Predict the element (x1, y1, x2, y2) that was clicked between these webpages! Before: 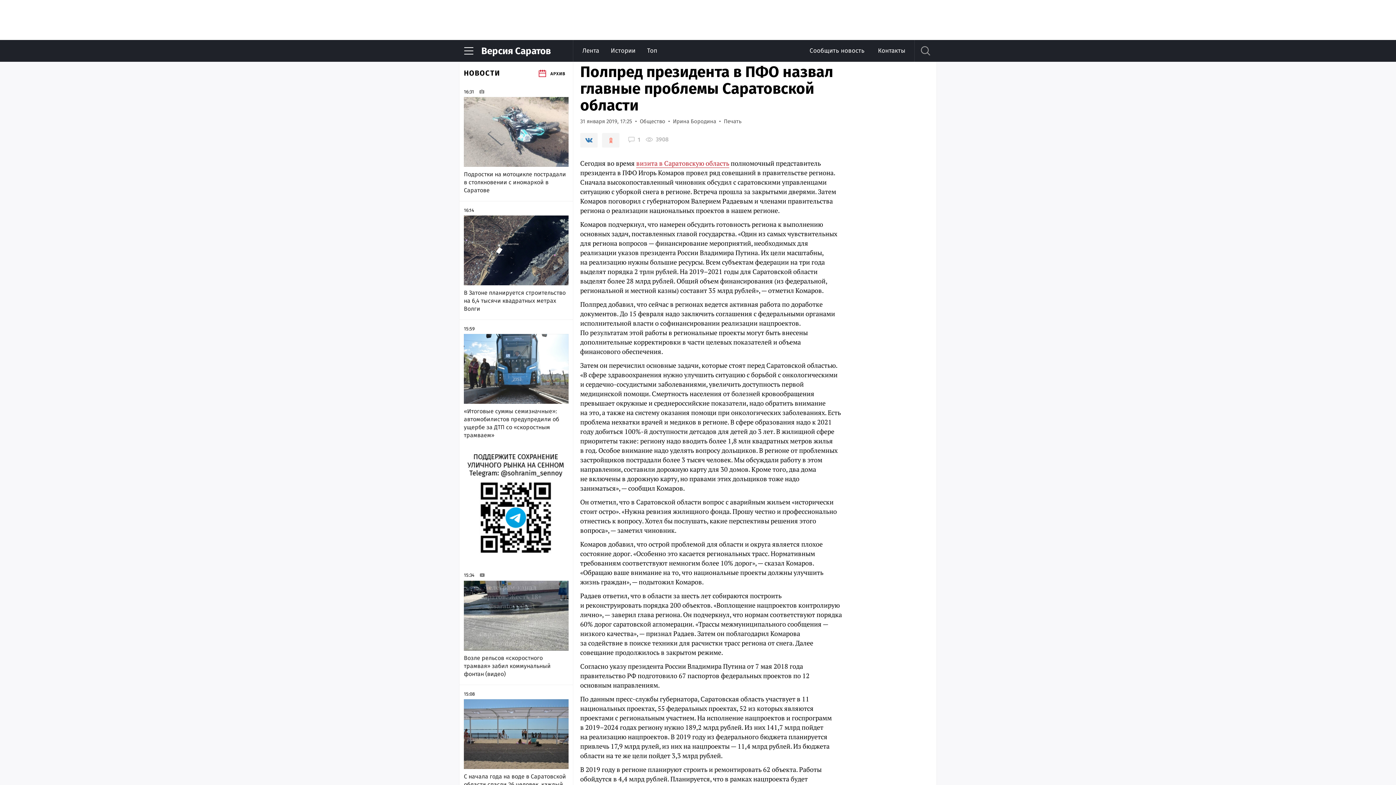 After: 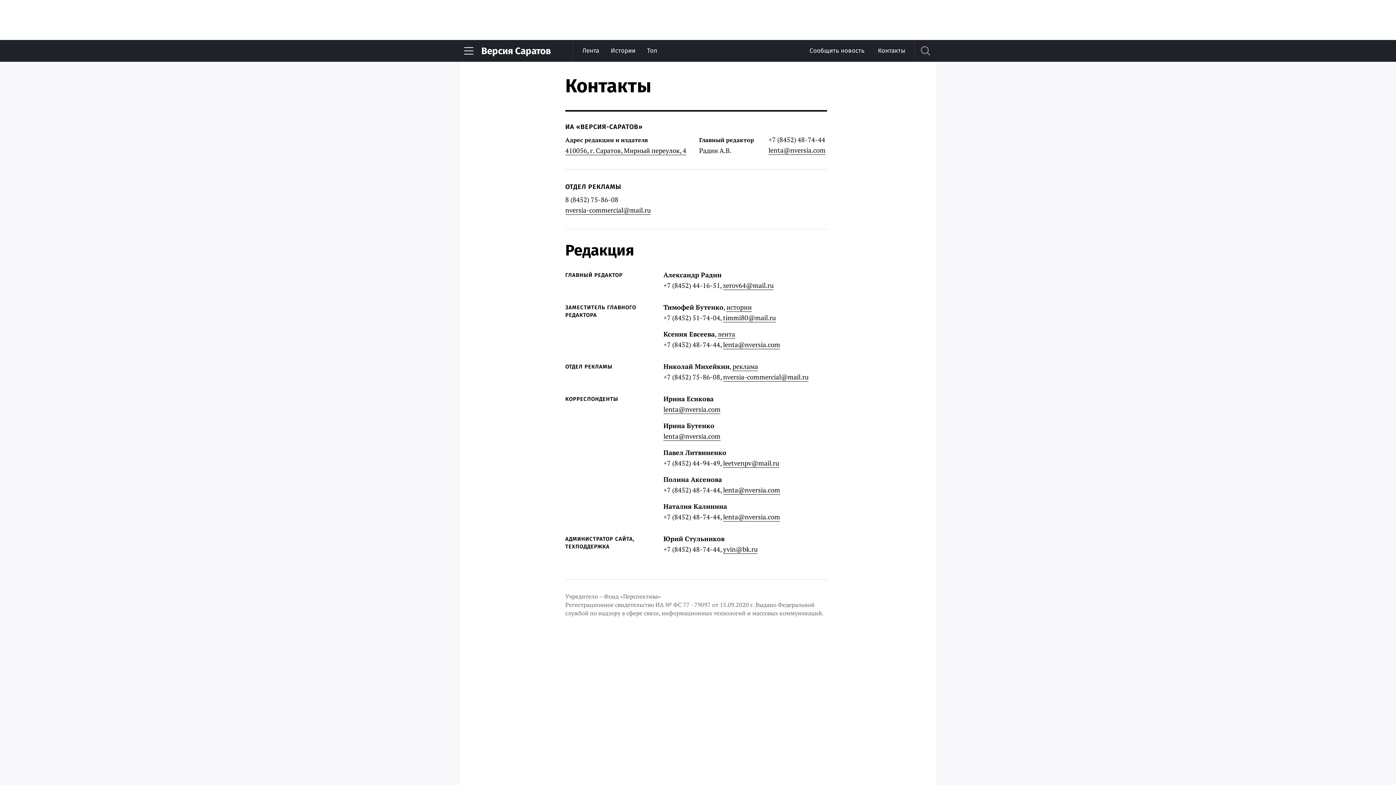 Action: bbox: (878, 46, 905, 54) label: Контакты